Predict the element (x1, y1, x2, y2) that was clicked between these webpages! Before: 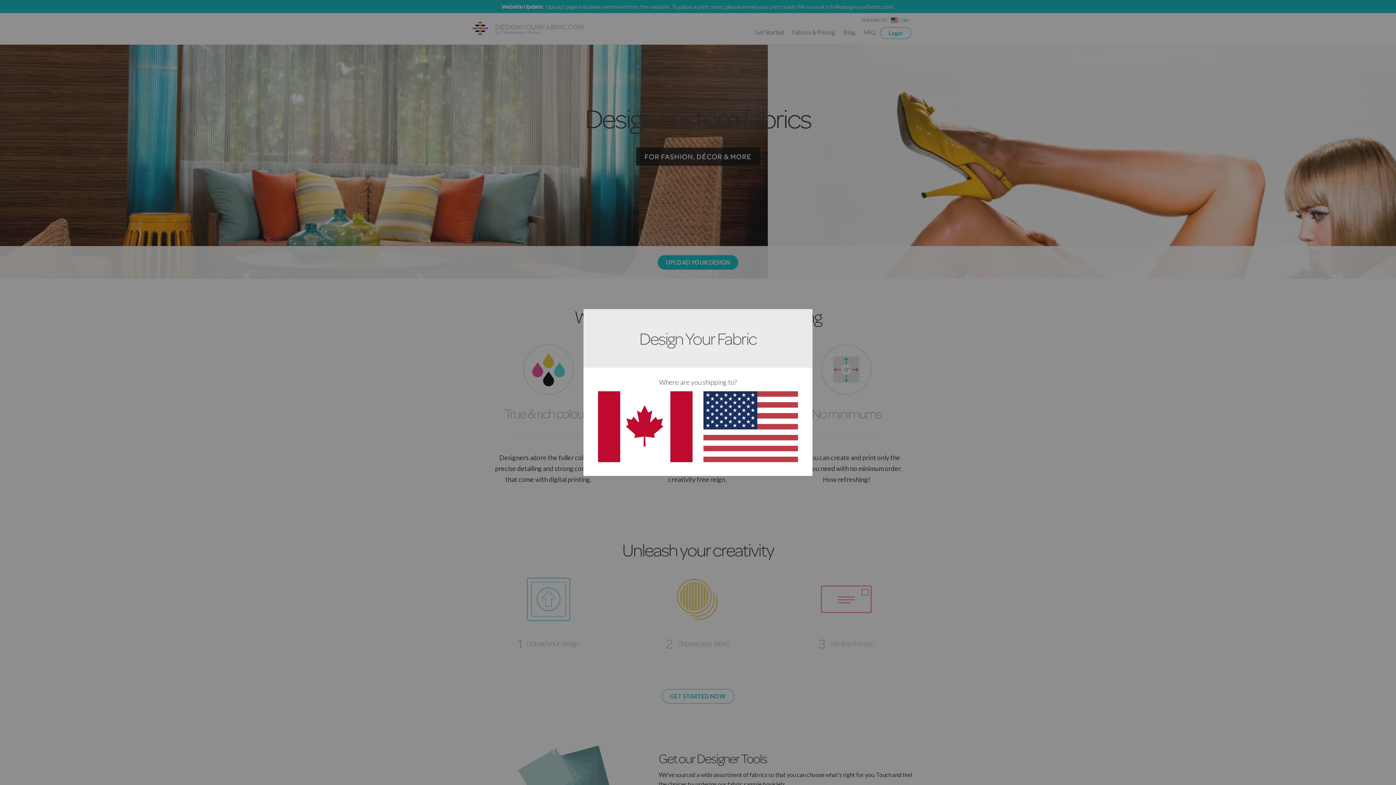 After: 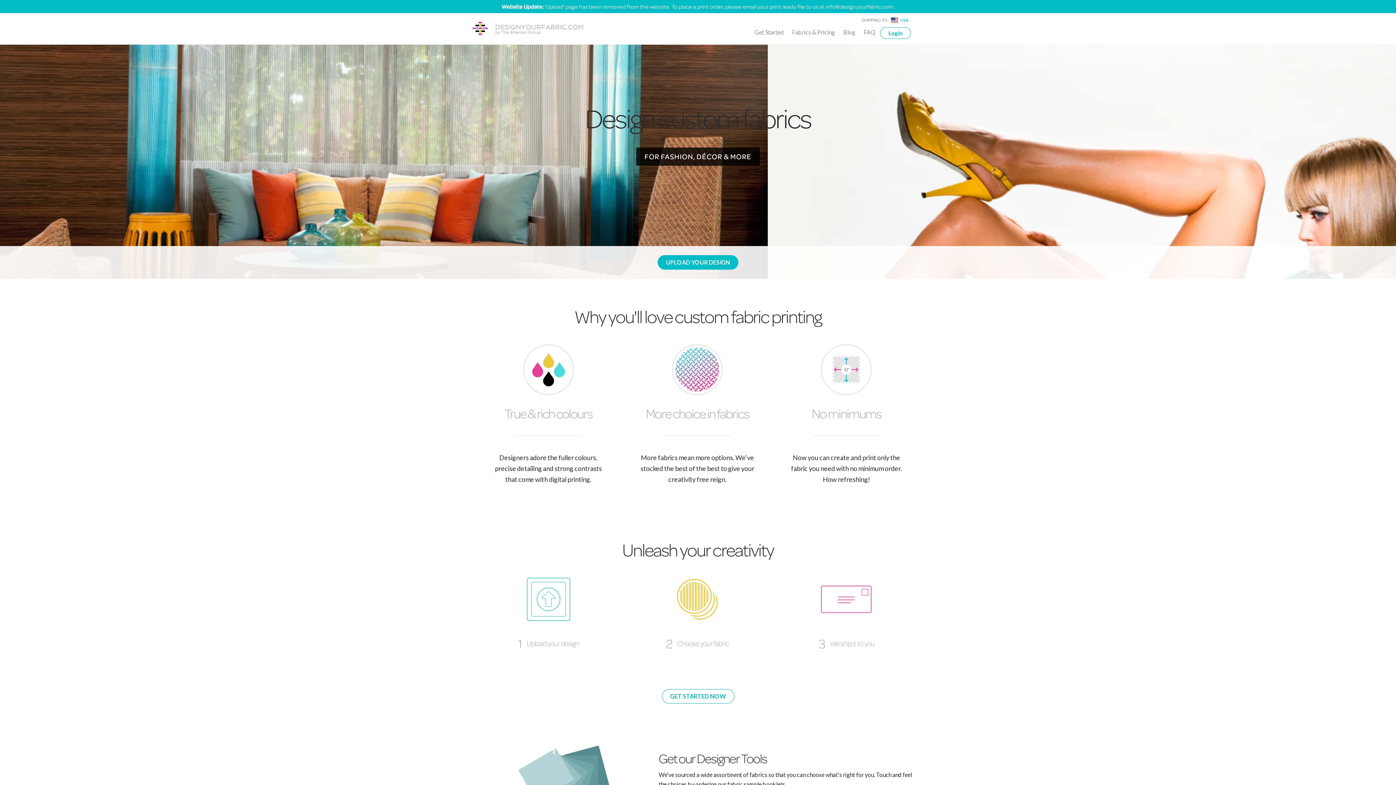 Action: bbox: (703, 455, 798, 463)